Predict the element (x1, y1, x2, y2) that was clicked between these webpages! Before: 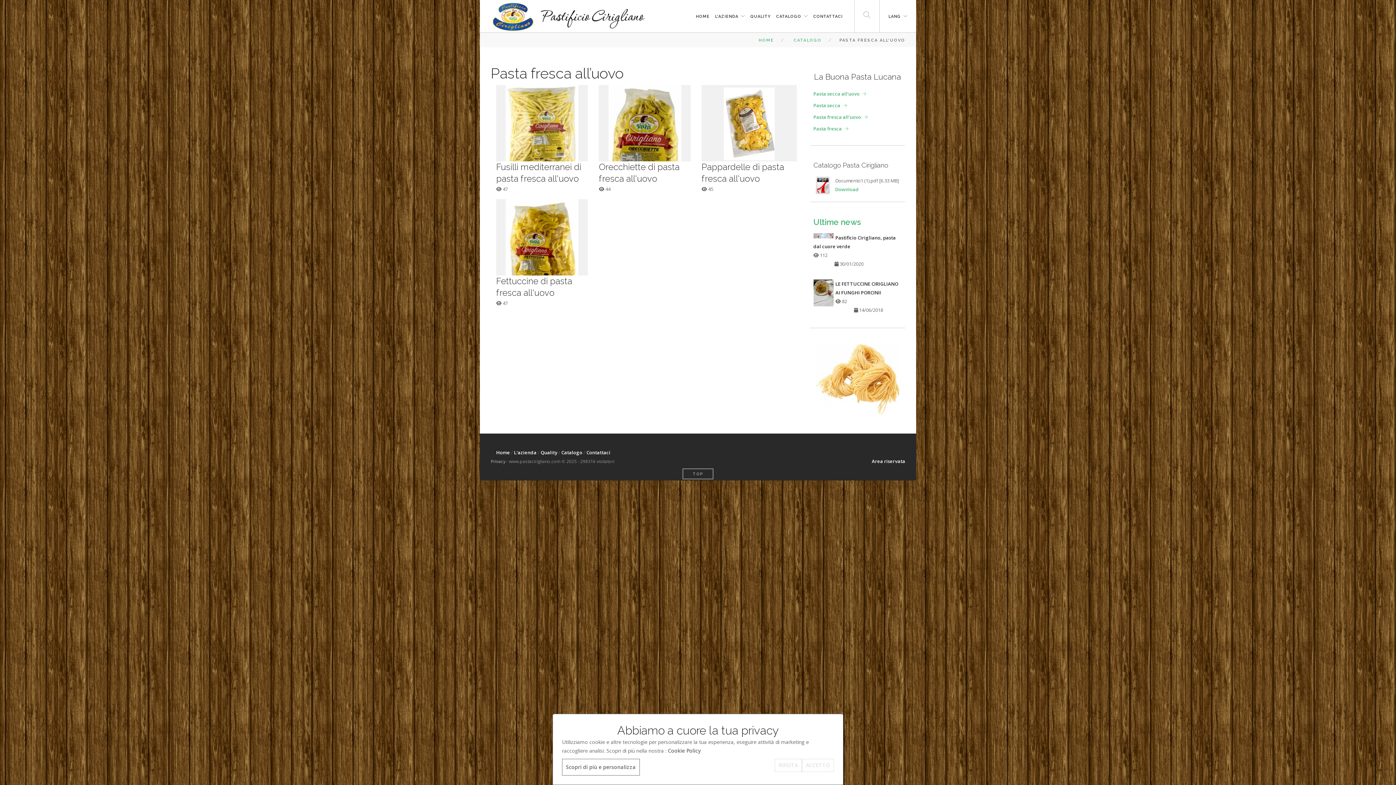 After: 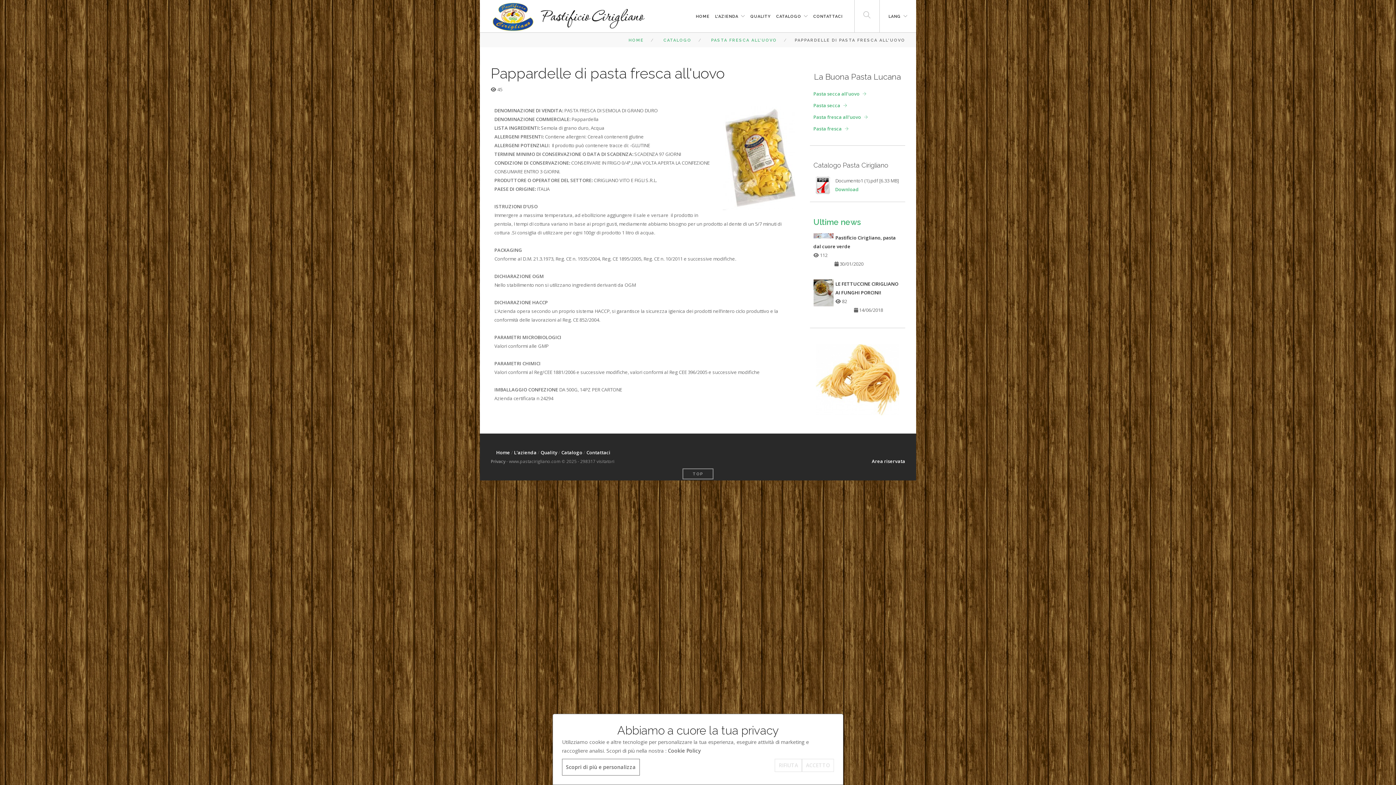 Action: label: Pappardelle di pasta fresca all'uovo bbox: (701, 161, 797, 184)